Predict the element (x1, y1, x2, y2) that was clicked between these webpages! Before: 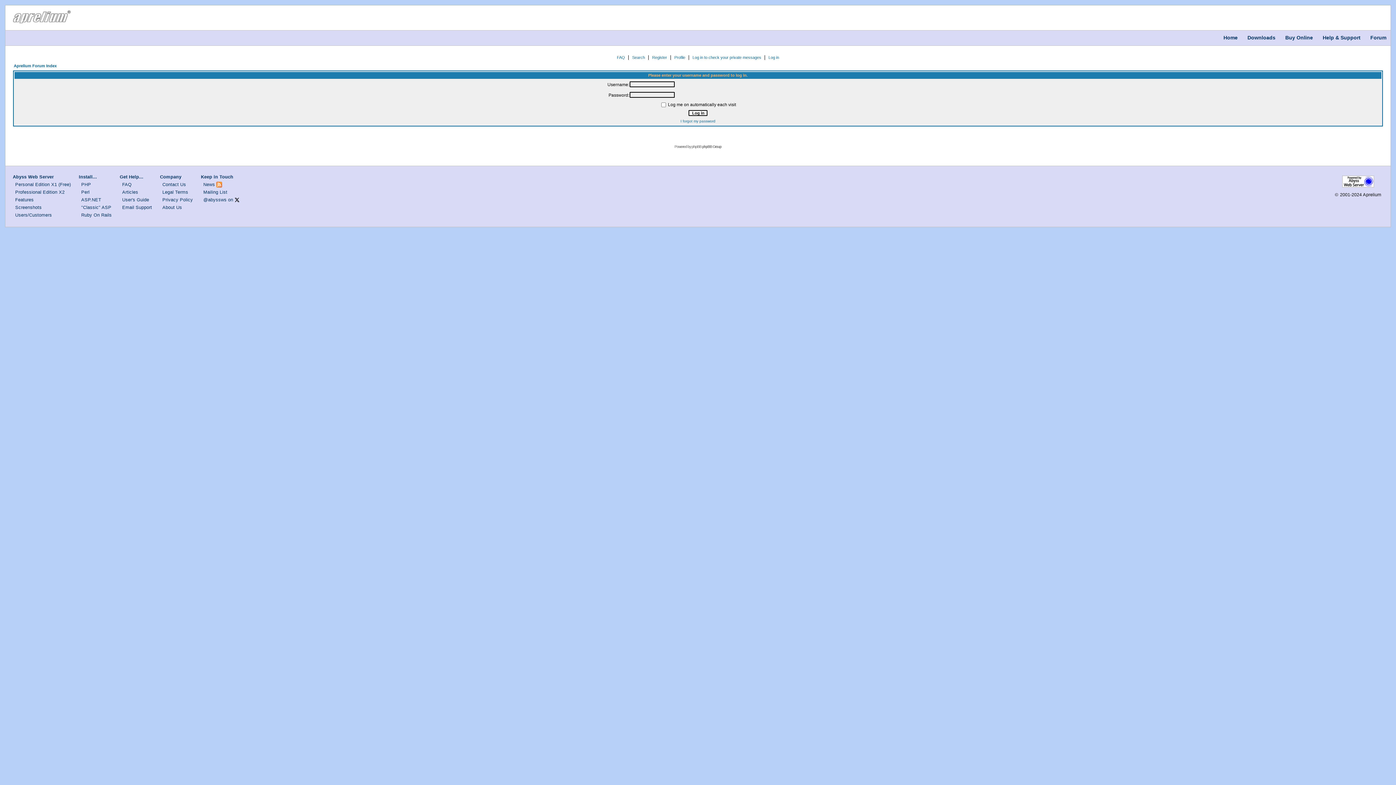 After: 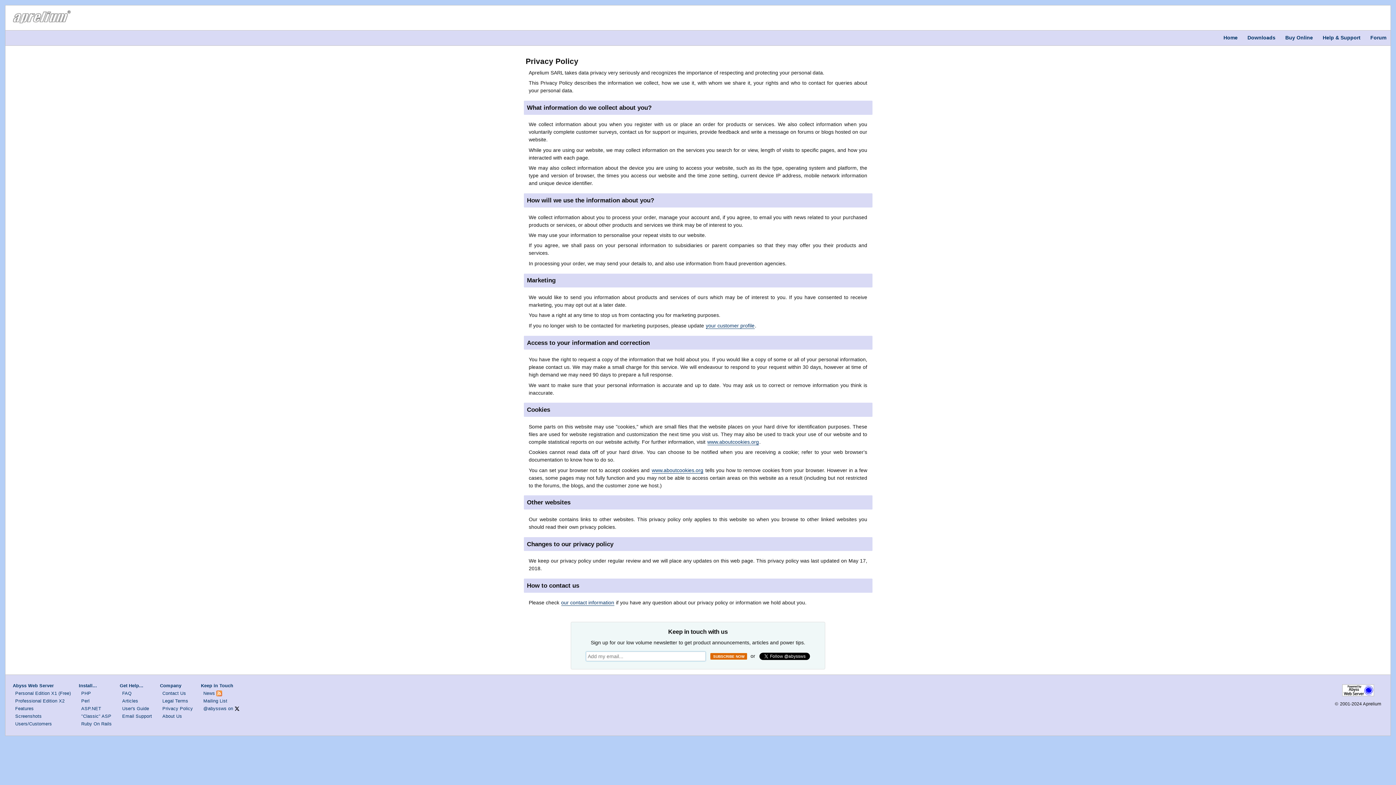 Action: label: Privacy Policy bbox: (162, 197, 193, 202)